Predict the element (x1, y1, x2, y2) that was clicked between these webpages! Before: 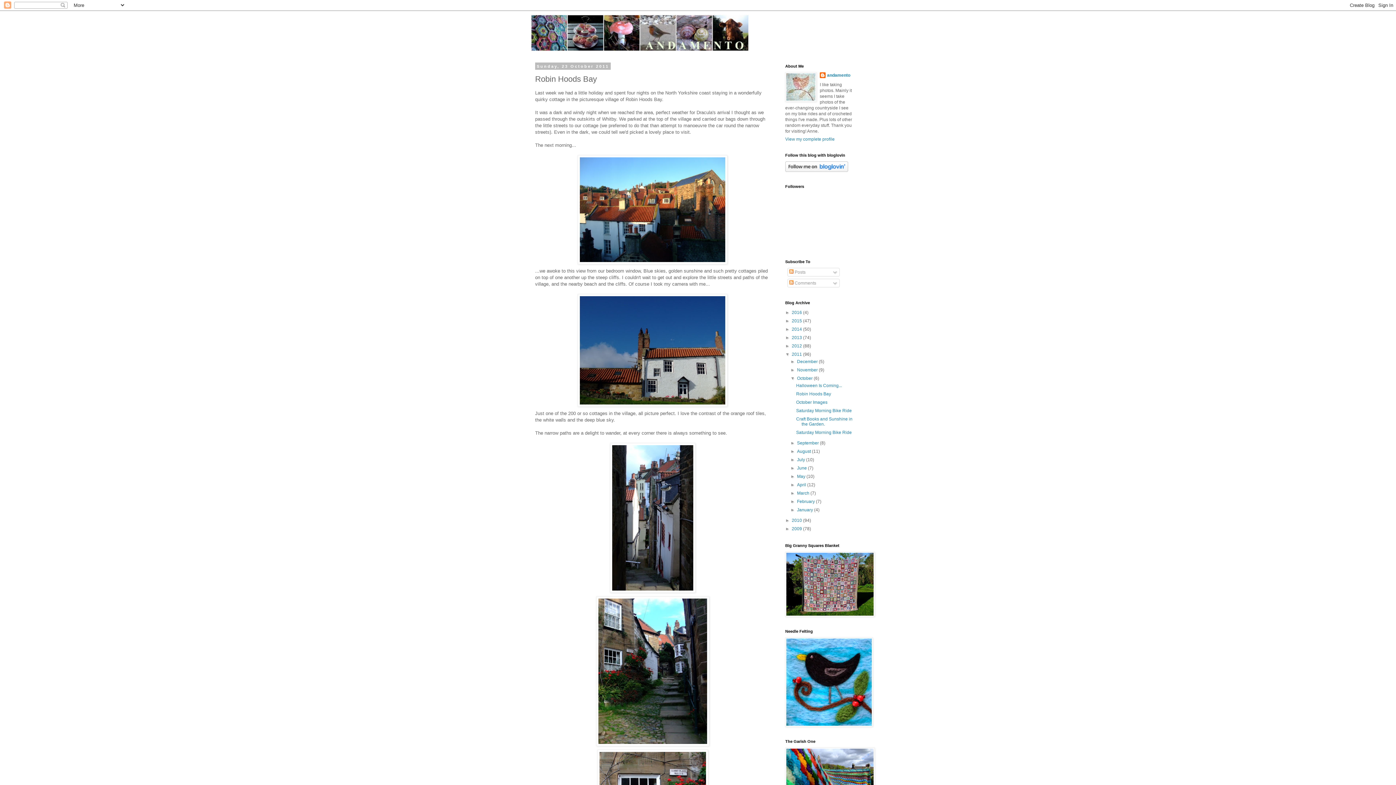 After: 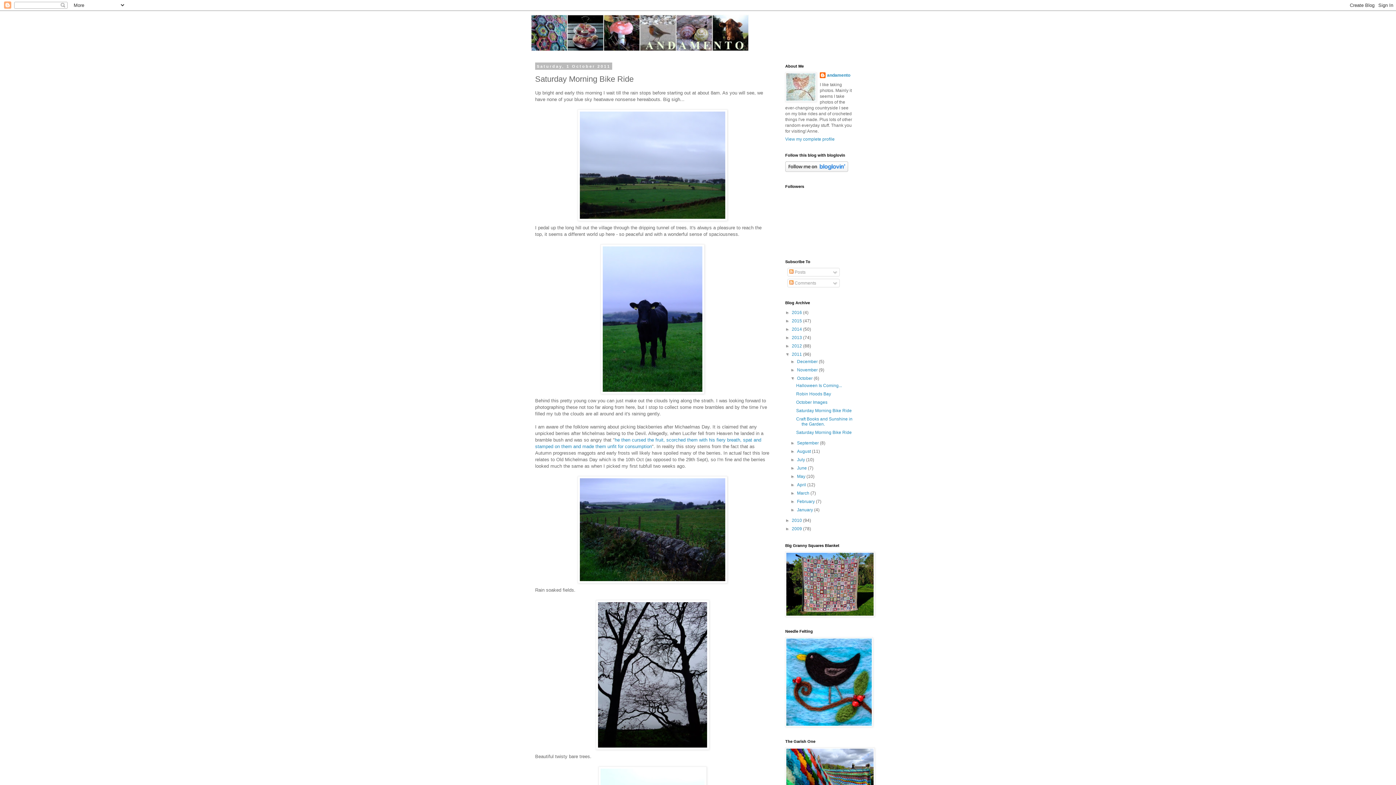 Action: bbox: (796, 430, 851, 435) label: Saturday Morning Bike Ride